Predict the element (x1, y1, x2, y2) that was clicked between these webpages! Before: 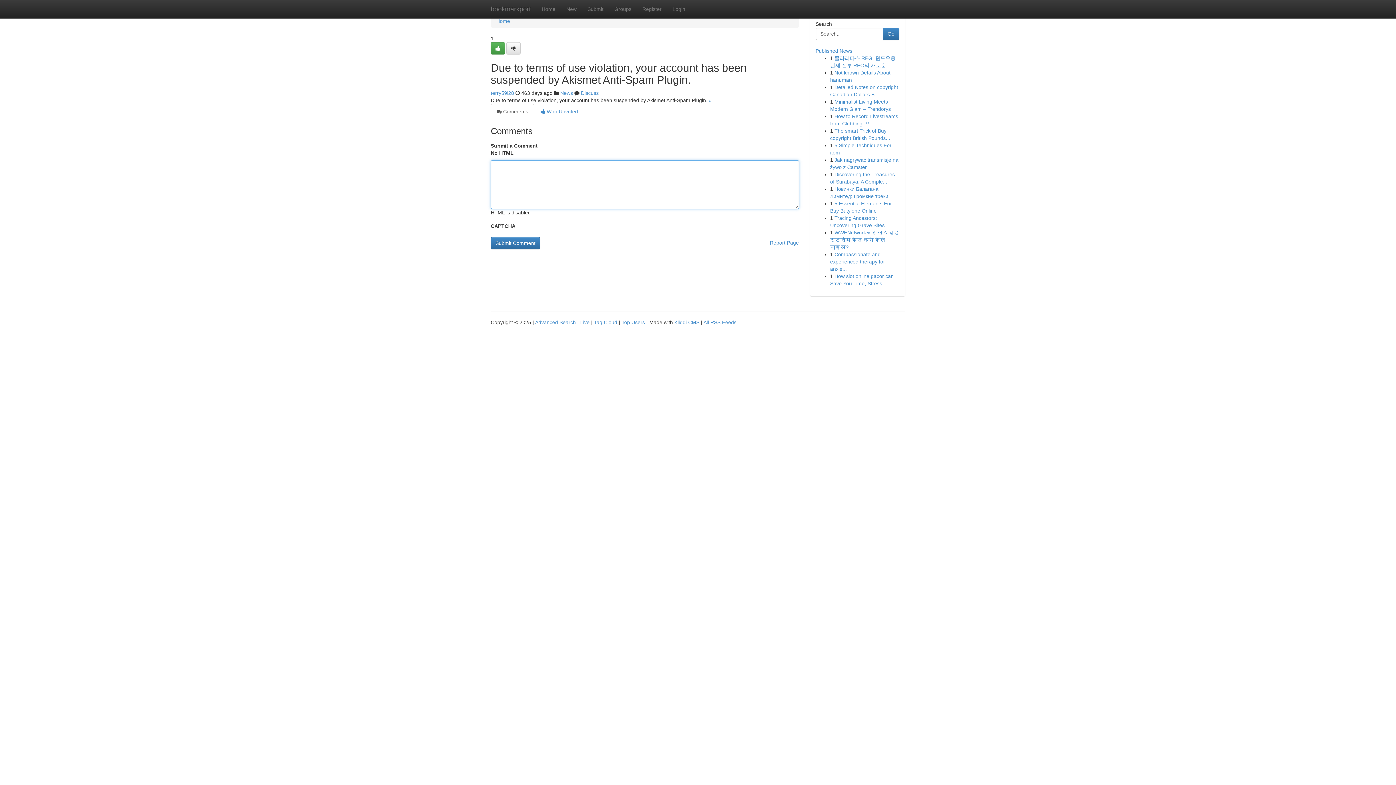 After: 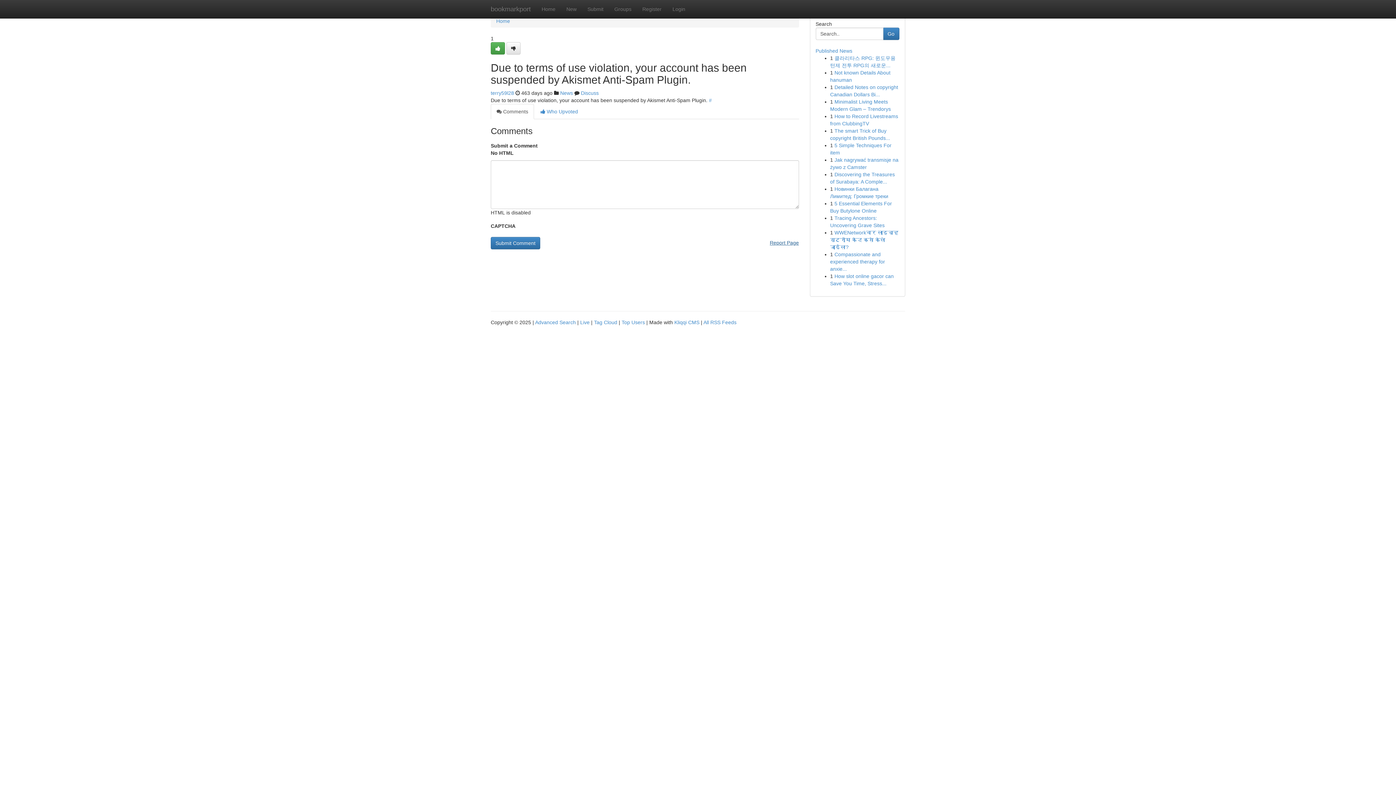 Action: bbox: (770, 237, 799, 248) label: Report Page